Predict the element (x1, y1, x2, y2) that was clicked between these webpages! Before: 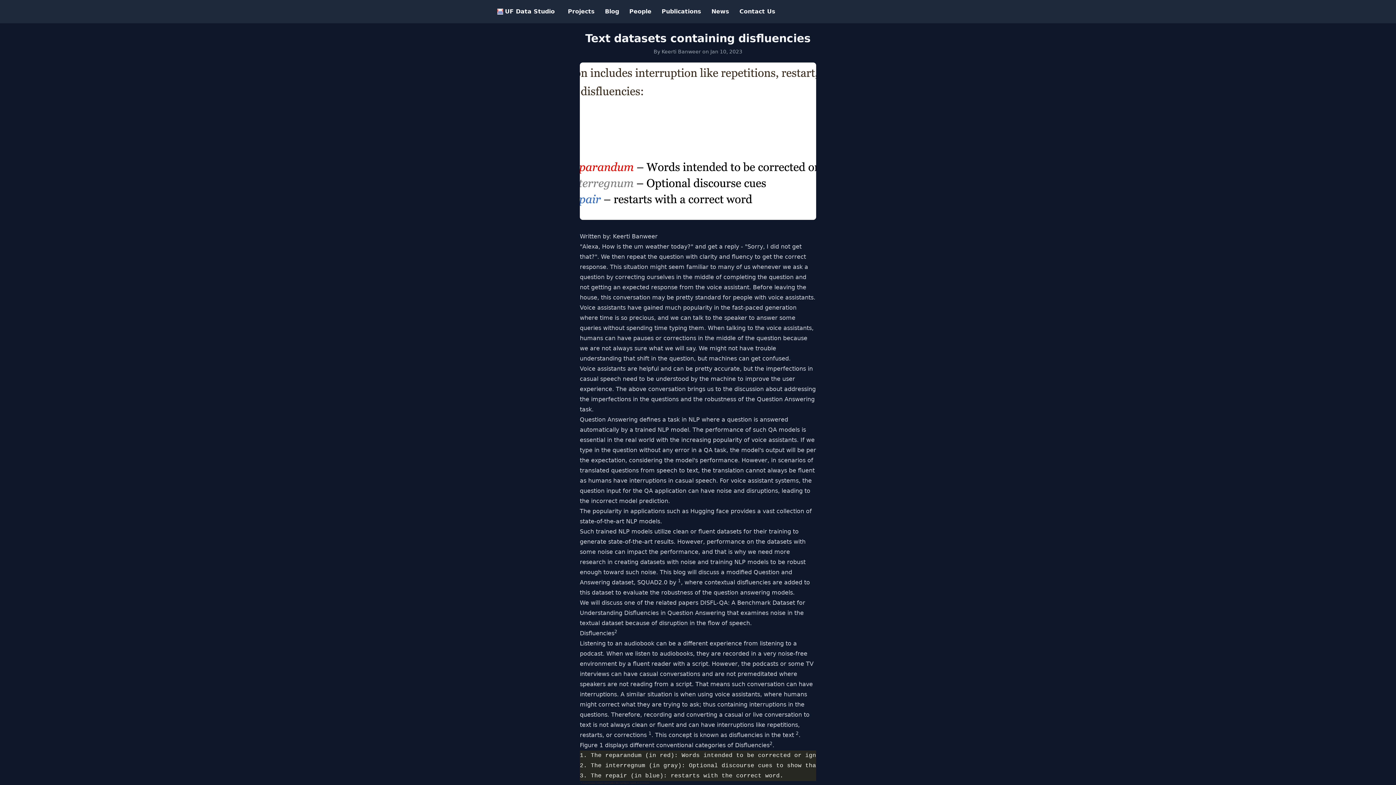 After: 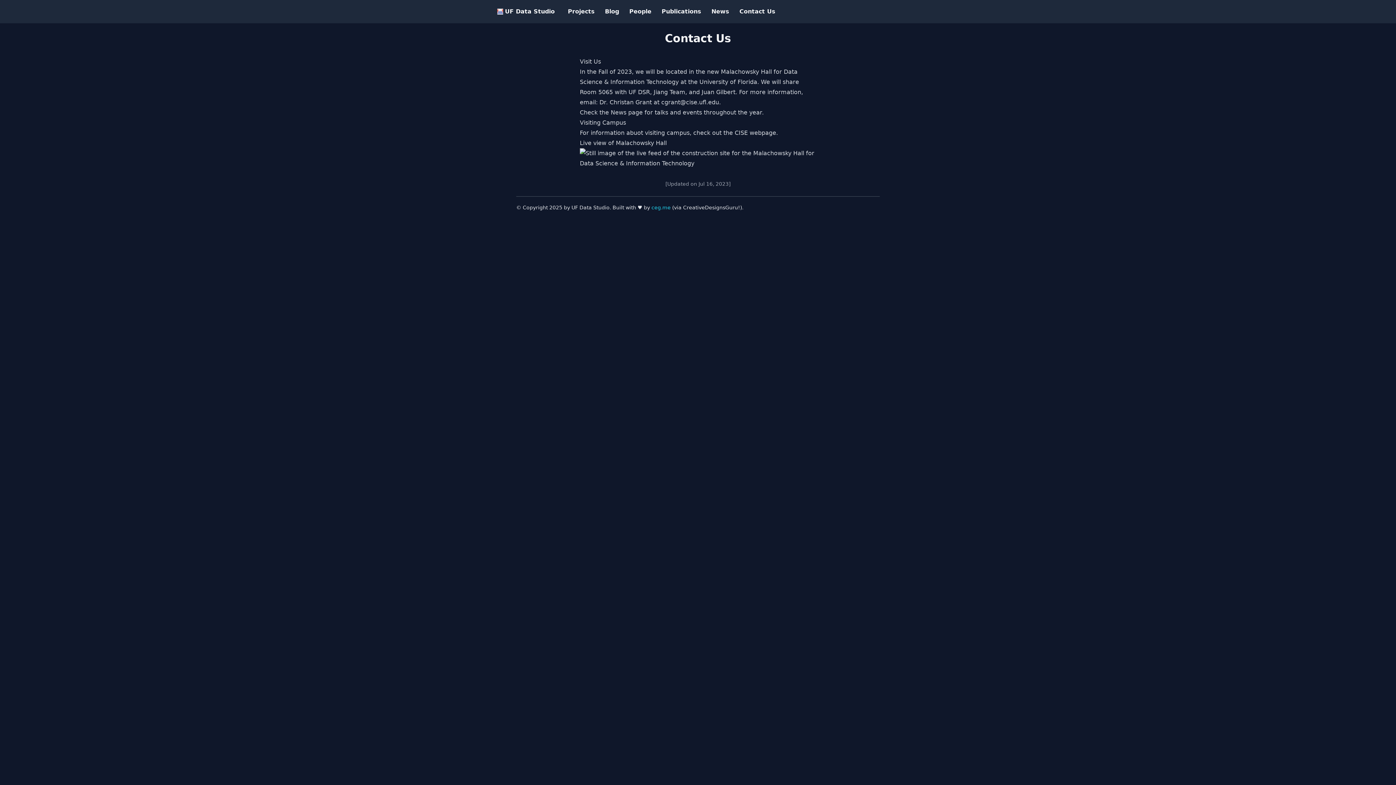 Action: label: Contact Us bbox: (735, 0, 780, 23)